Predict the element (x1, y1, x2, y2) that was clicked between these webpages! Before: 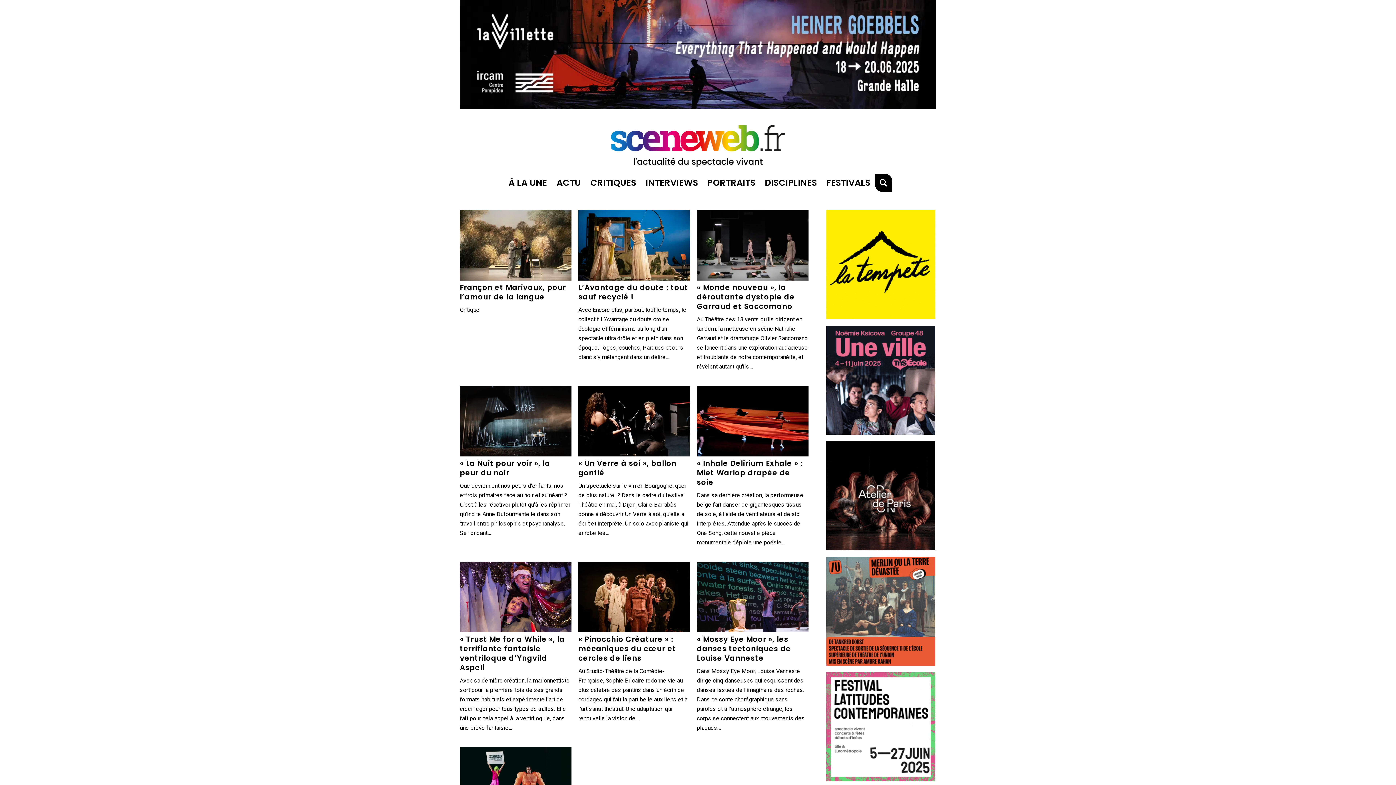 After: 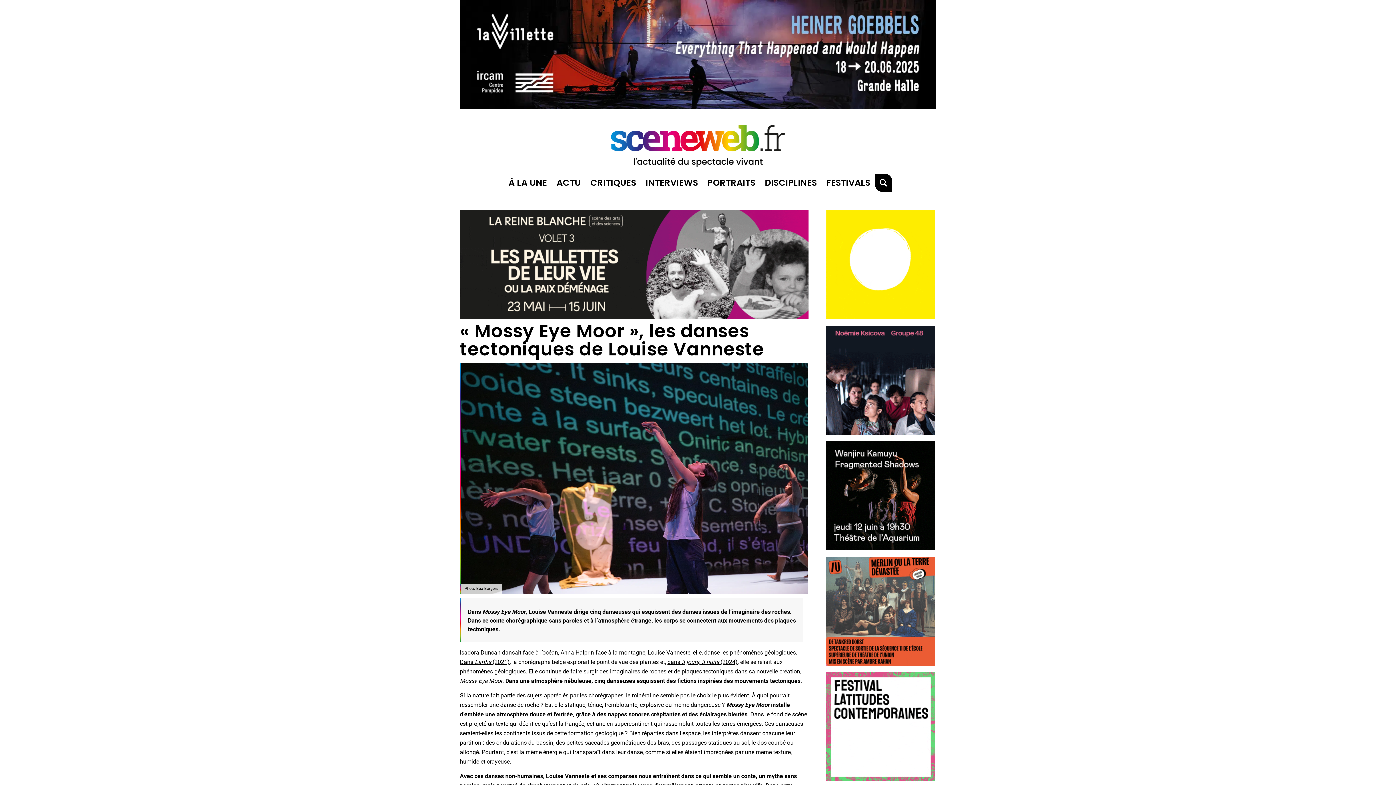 Action: bbox: (697, 634, 791, 663) label: « Mossy Eye Moor », les danses tectoniques de Louise Vanneste